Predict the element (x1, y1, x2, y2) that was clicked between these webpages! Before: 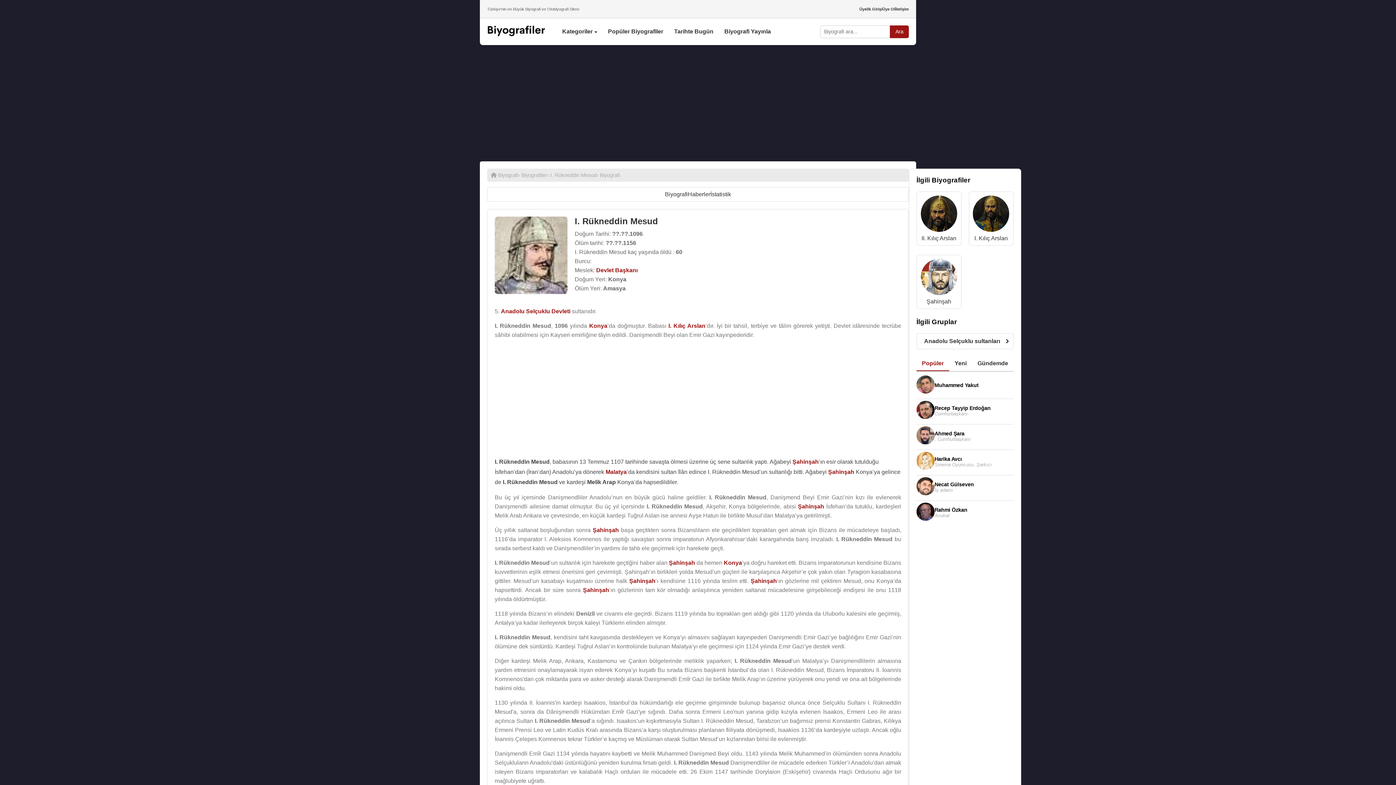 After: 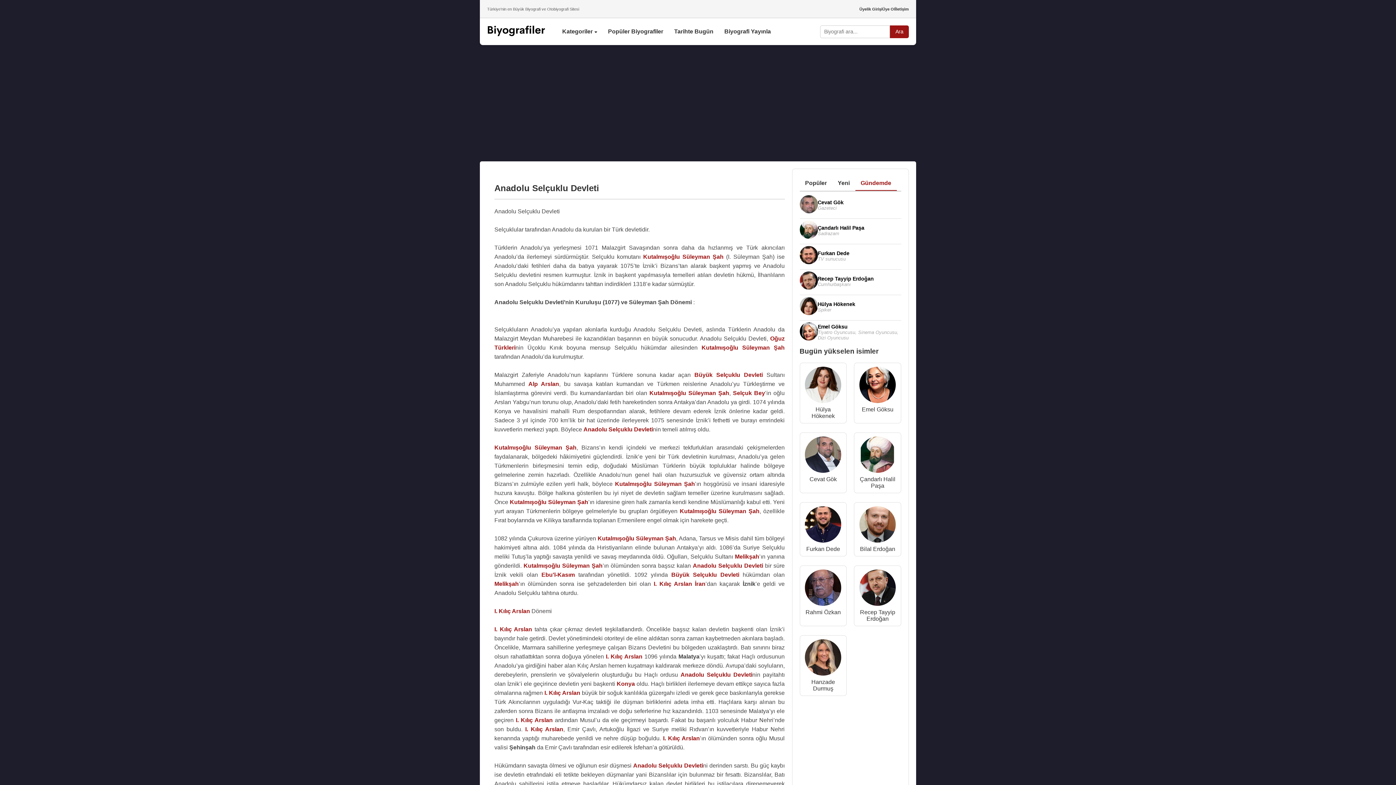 Action: bbox: (501, 308, 570, 314) label: Anadolu Selçuklu Devleti